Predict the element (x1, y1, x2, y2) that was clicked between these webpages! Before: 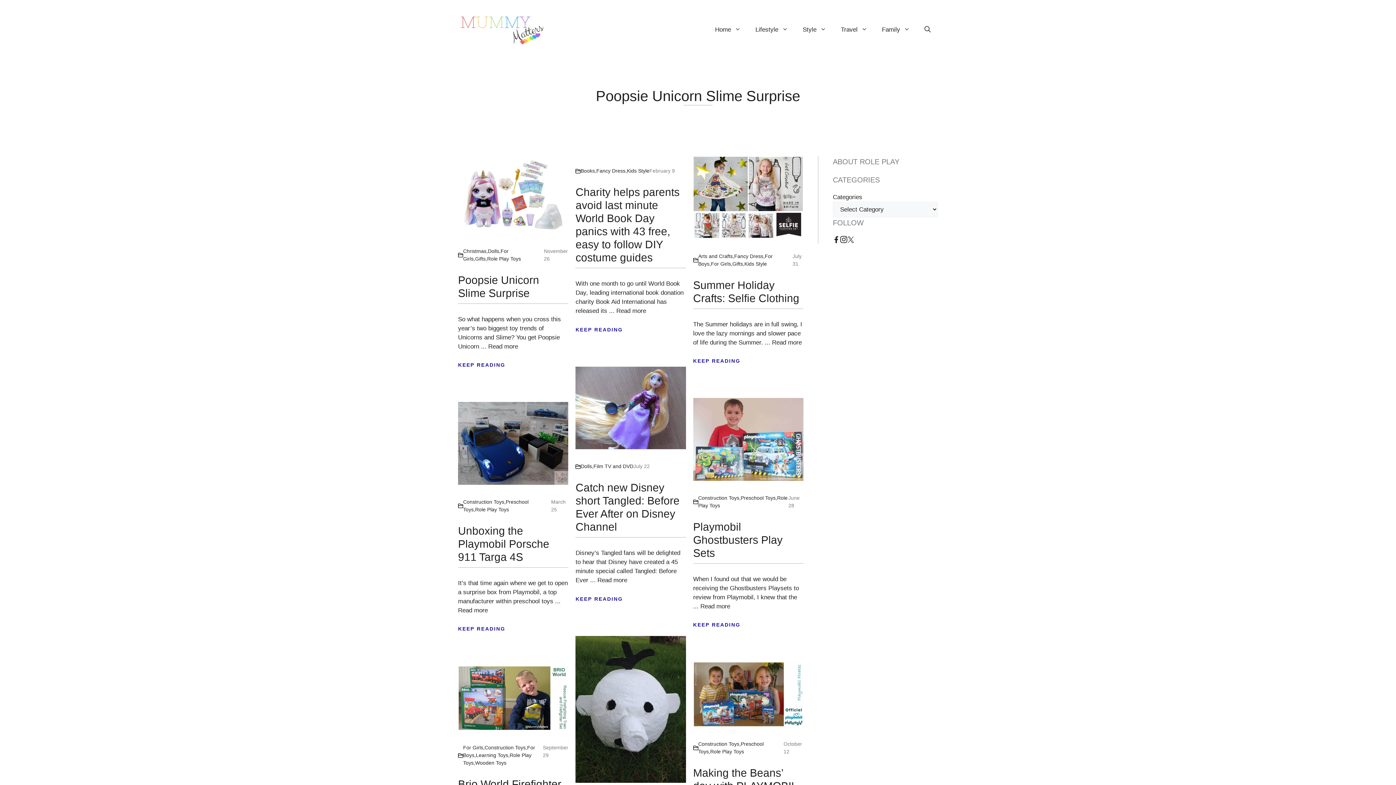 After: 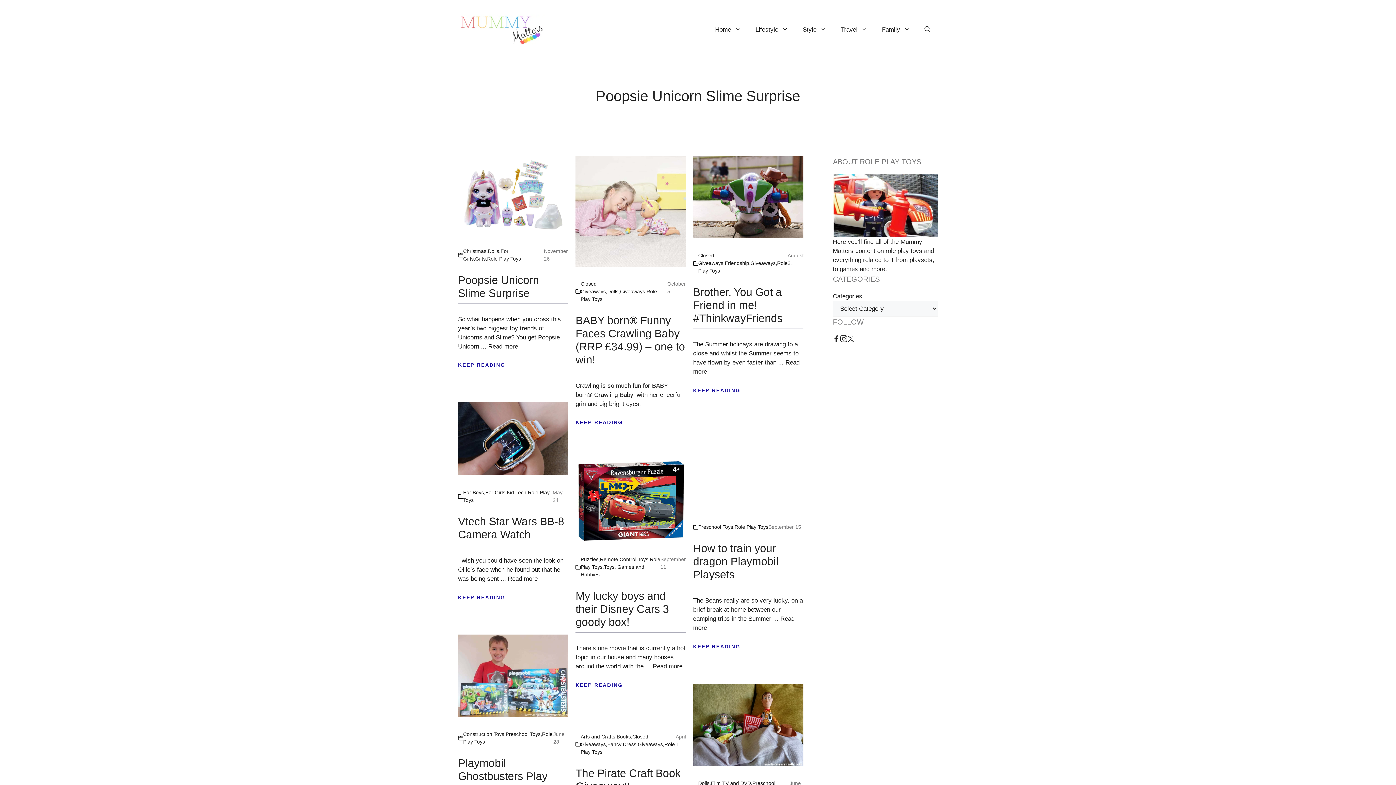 Action: bbox: (475, 506, 509, 512) label: Role Play Toys